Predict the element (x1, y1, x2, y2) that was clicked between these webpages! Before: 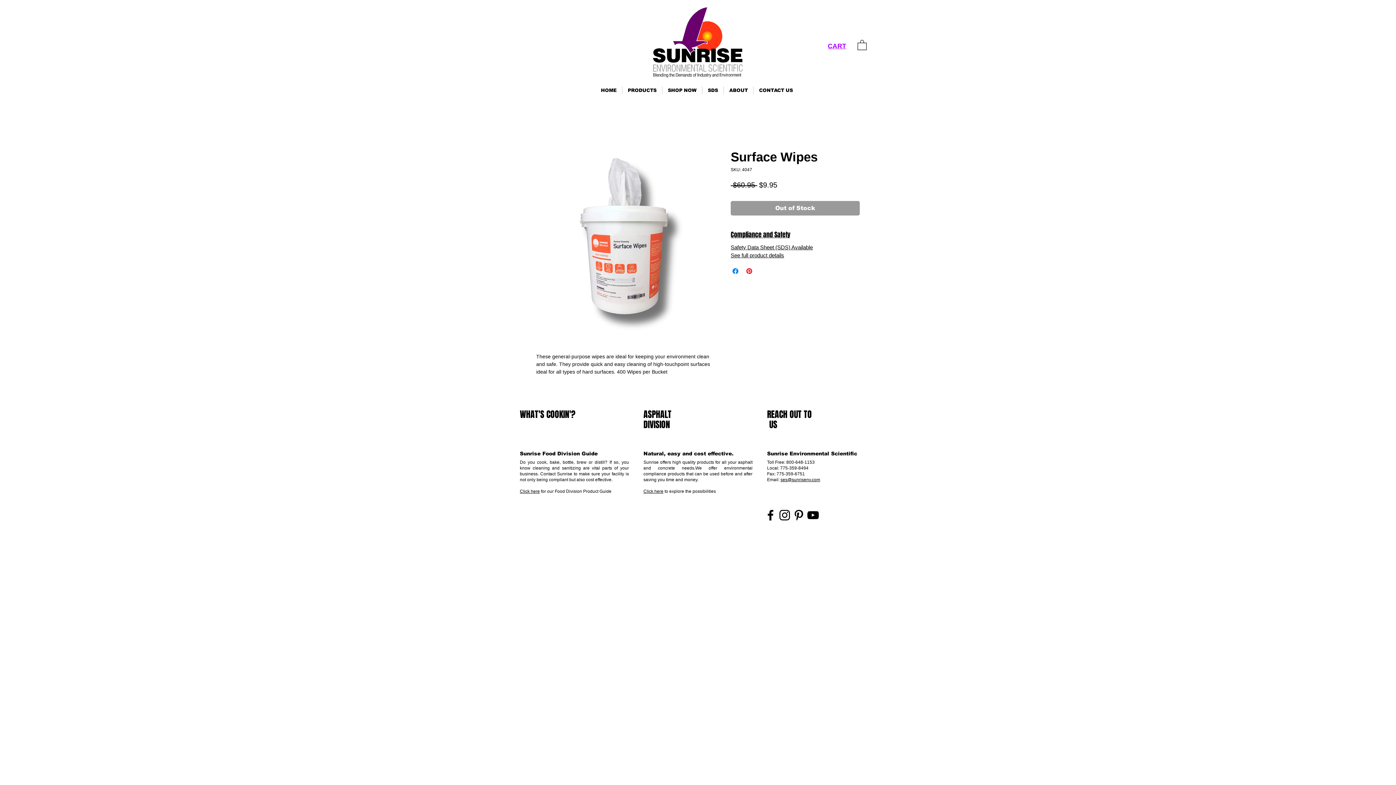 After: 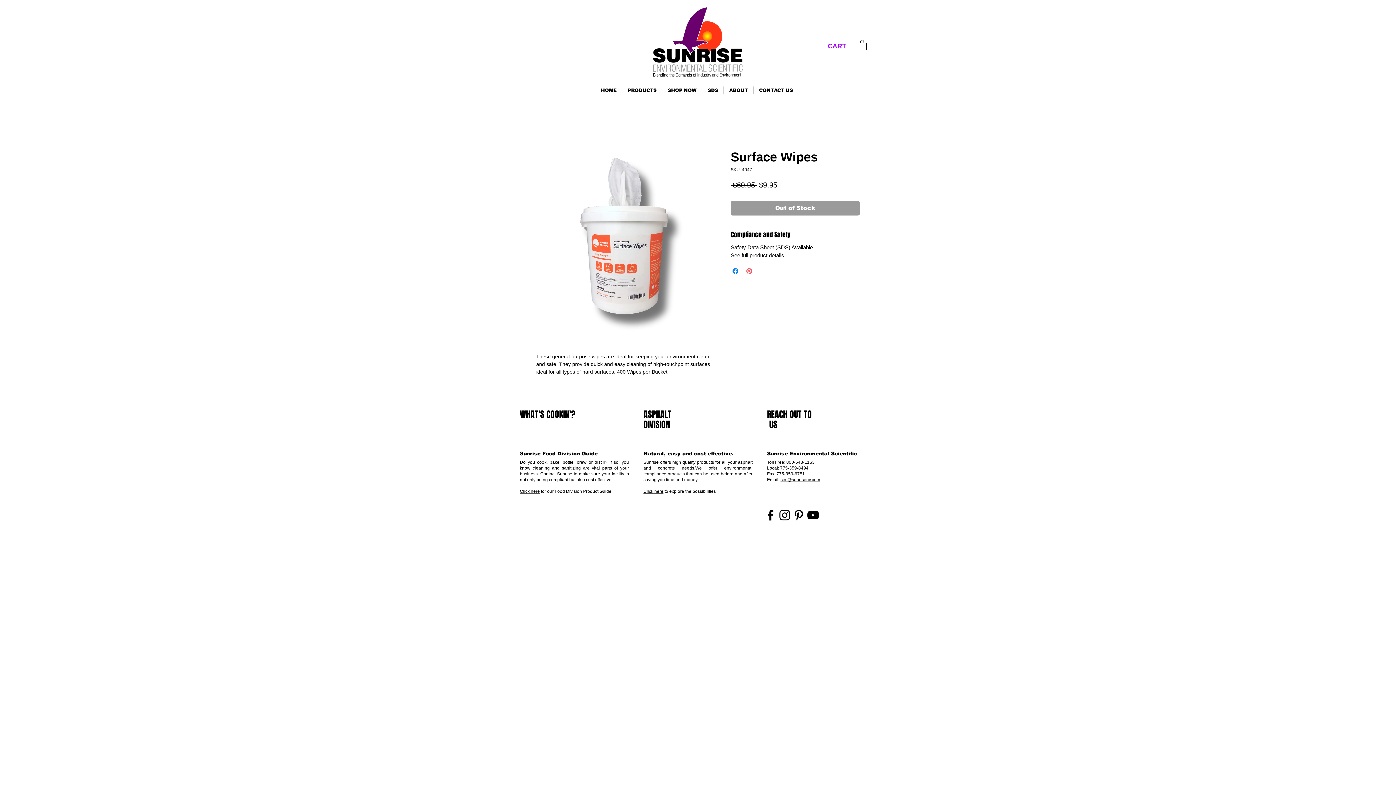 Action: label: Pin on Pinterest bbox: (745, 266, 753, 275)